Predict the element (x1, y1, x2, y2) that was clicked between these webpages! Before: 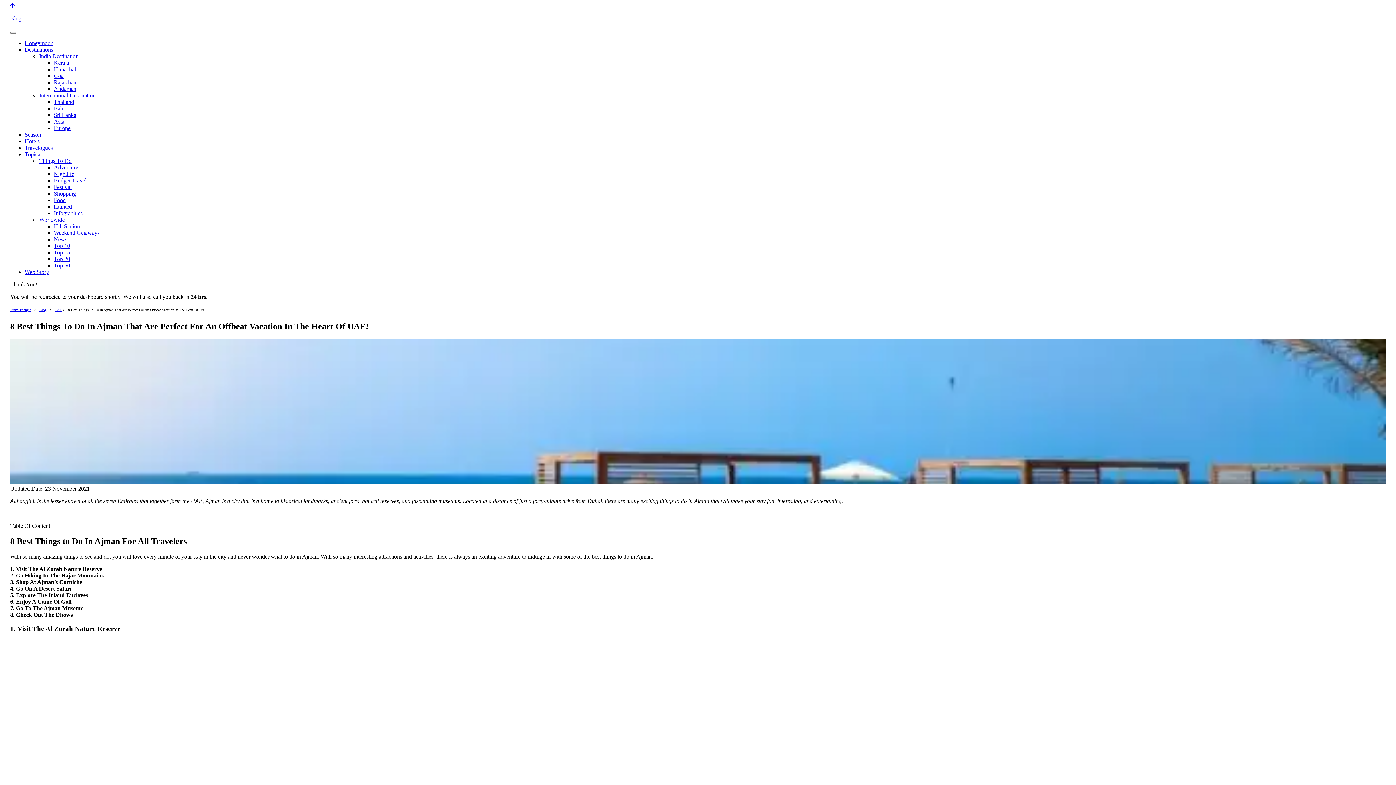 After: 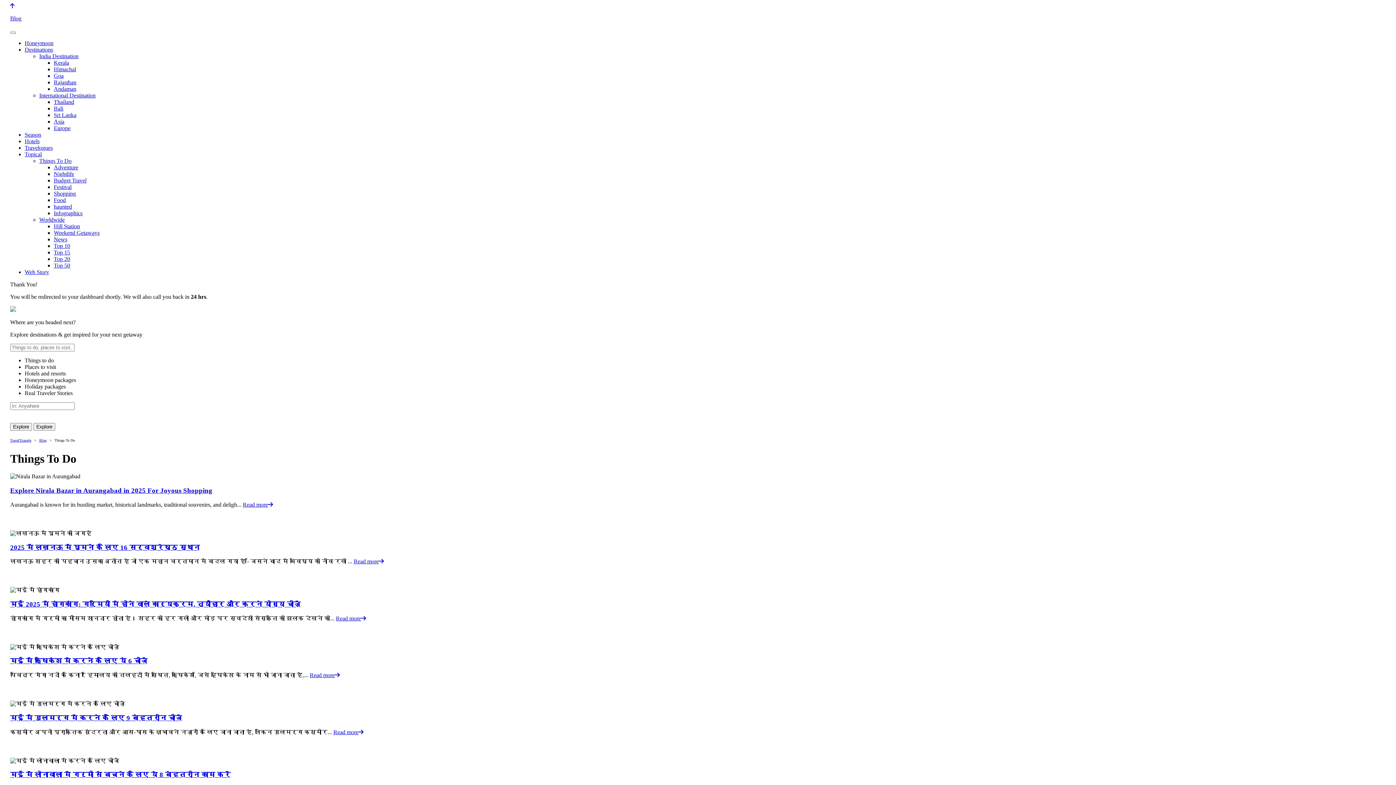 Action: label: Things To Do bbox: (39, 157, 71, 164)